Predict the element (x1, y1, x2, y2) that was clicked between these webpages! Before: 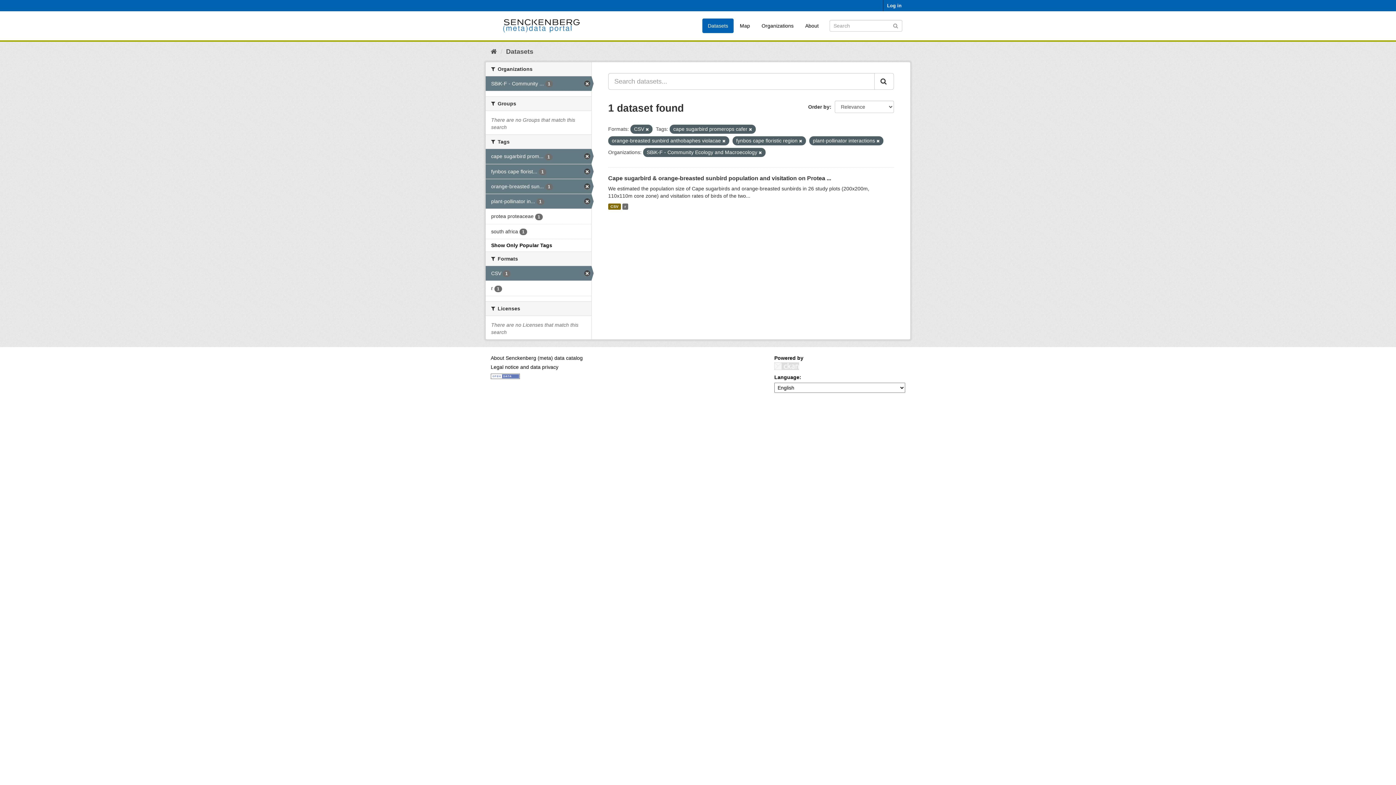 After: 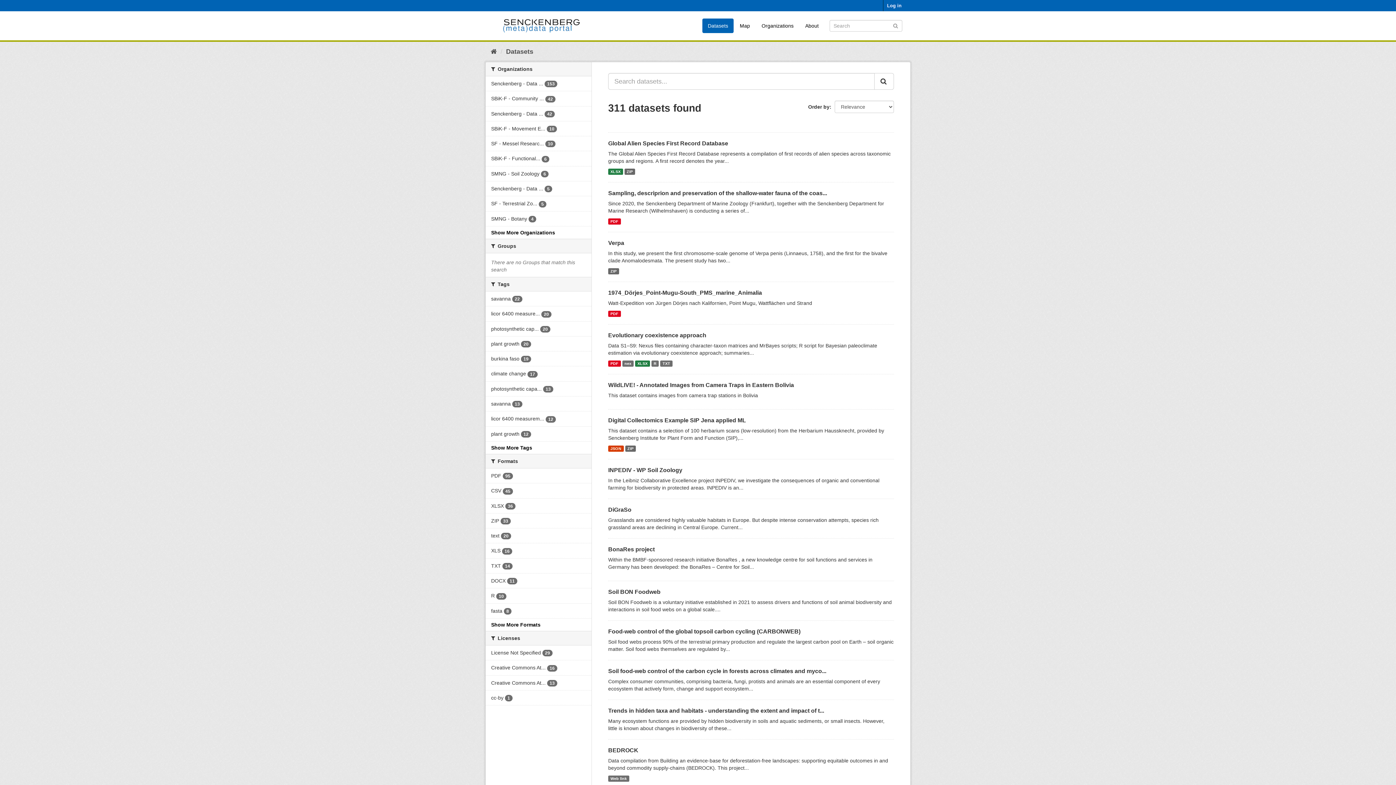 Action: bbox: (892, 22, 898, 28) label: Submit